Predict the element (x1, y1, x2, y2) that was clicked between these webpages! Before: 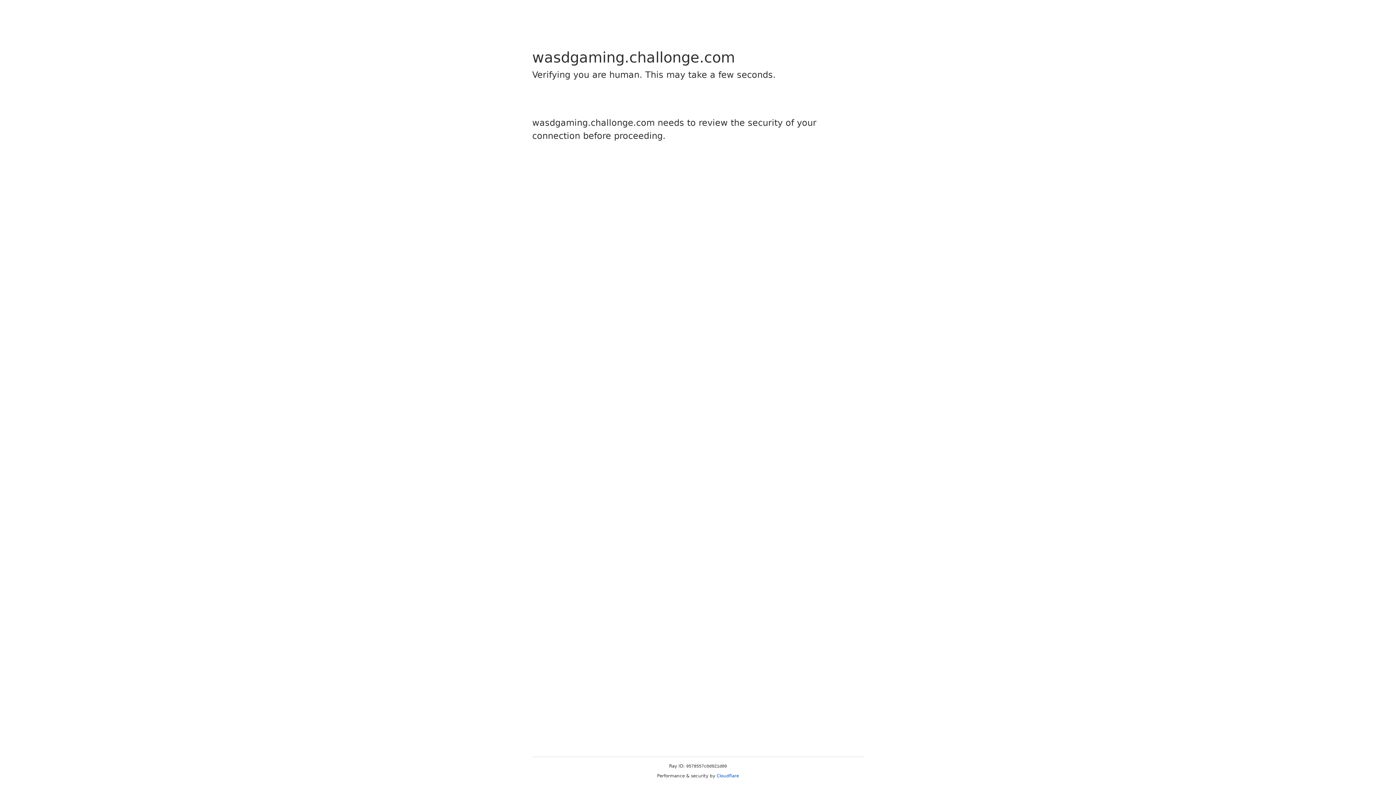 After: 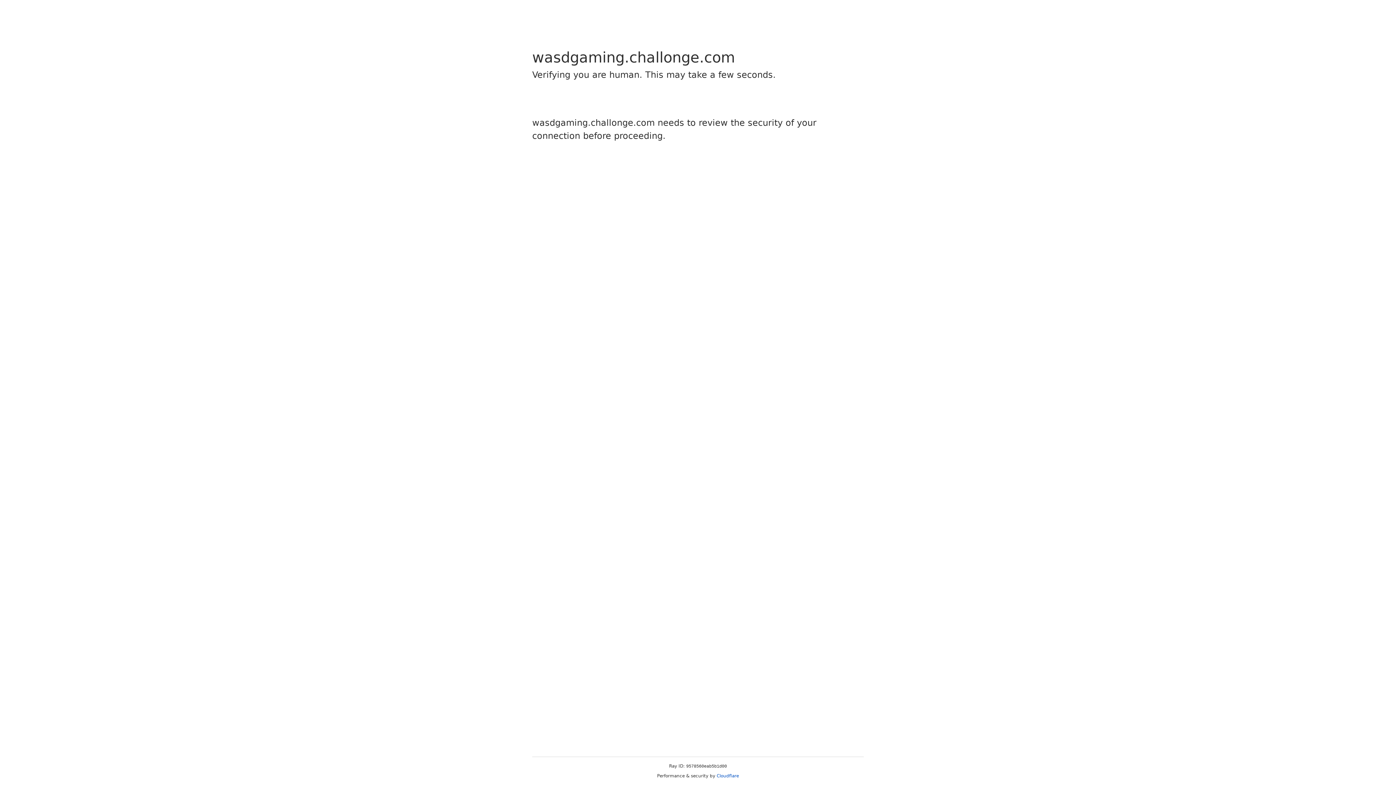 Action: bbox: (716, 773, 739, 778) label: Cloudflare